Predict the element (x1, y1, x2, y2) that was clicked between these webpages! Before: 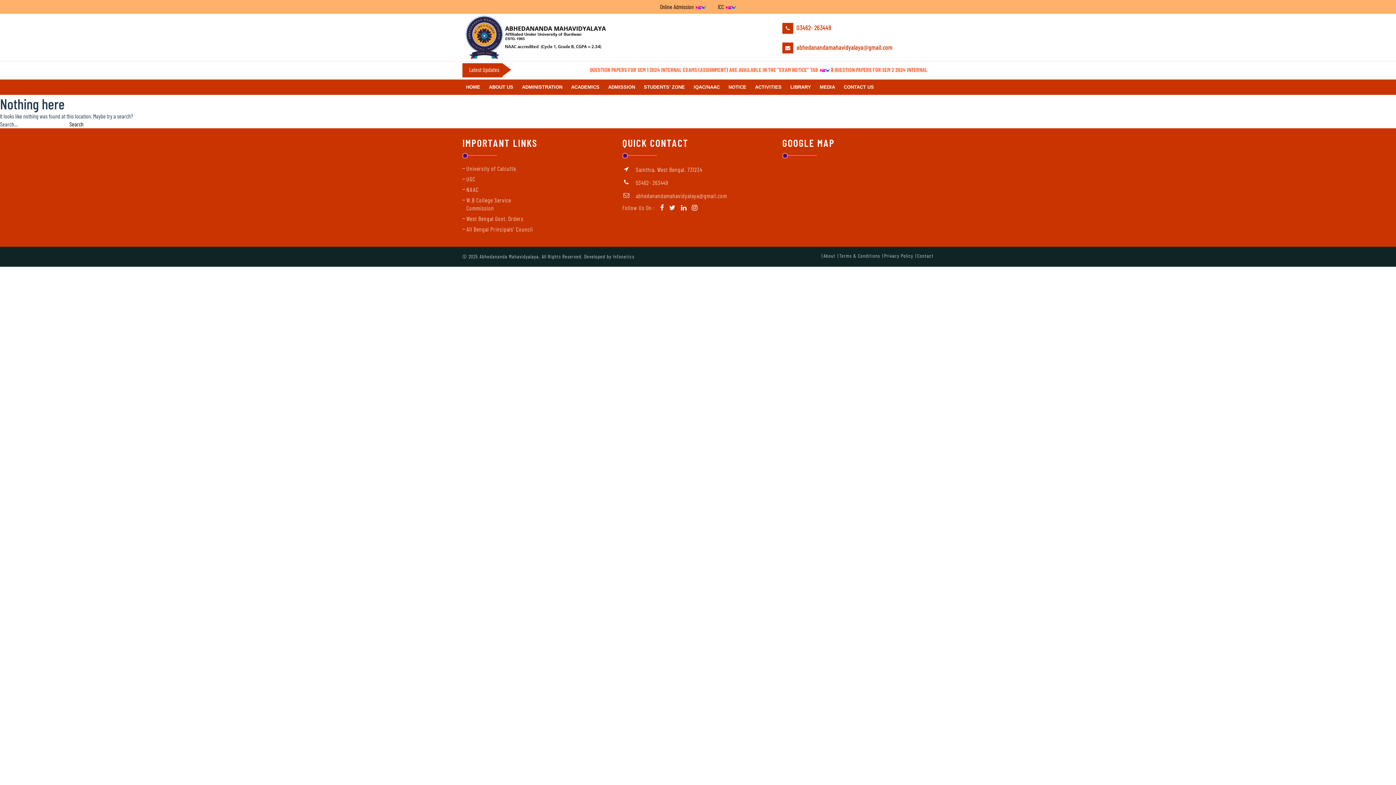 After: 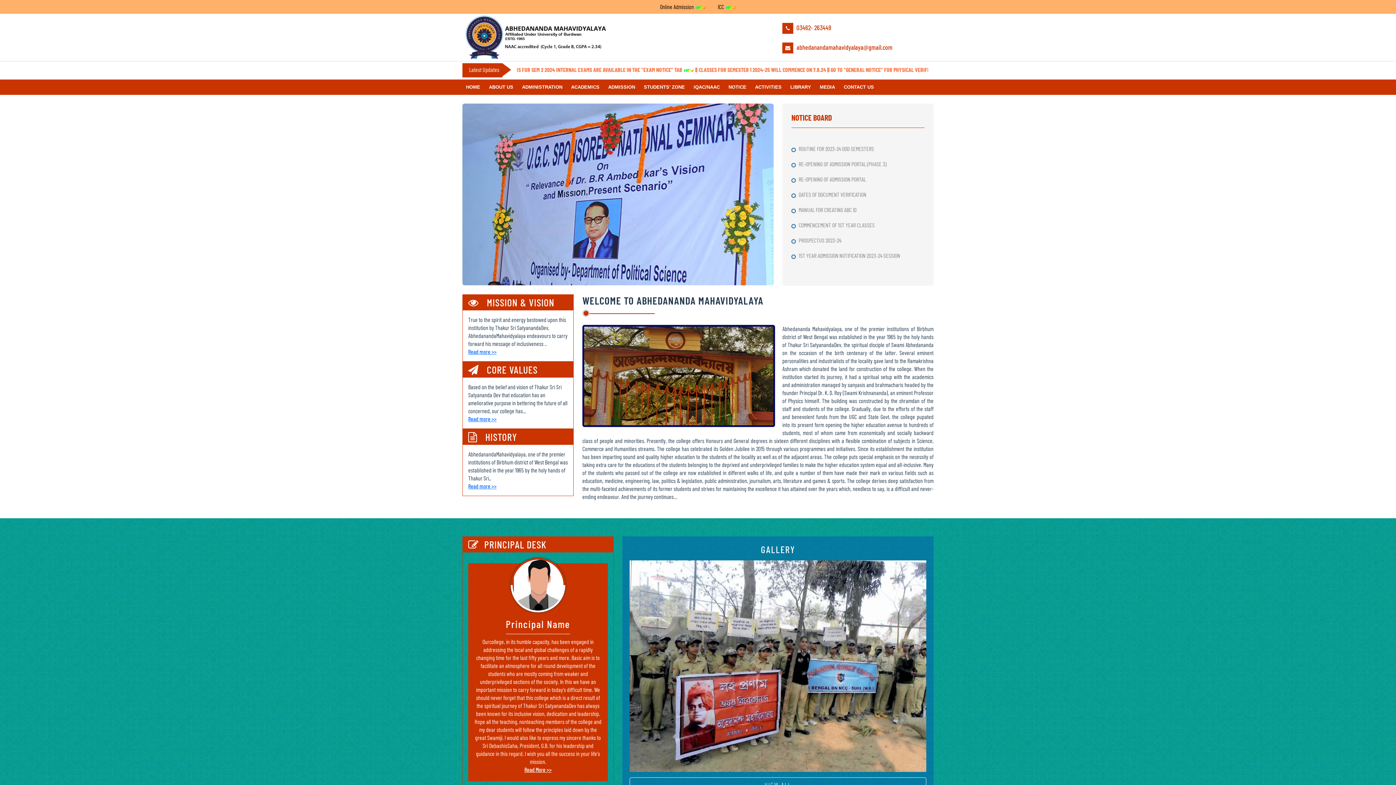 Action: bbox: (462, 79, 484, 94) label: HOME